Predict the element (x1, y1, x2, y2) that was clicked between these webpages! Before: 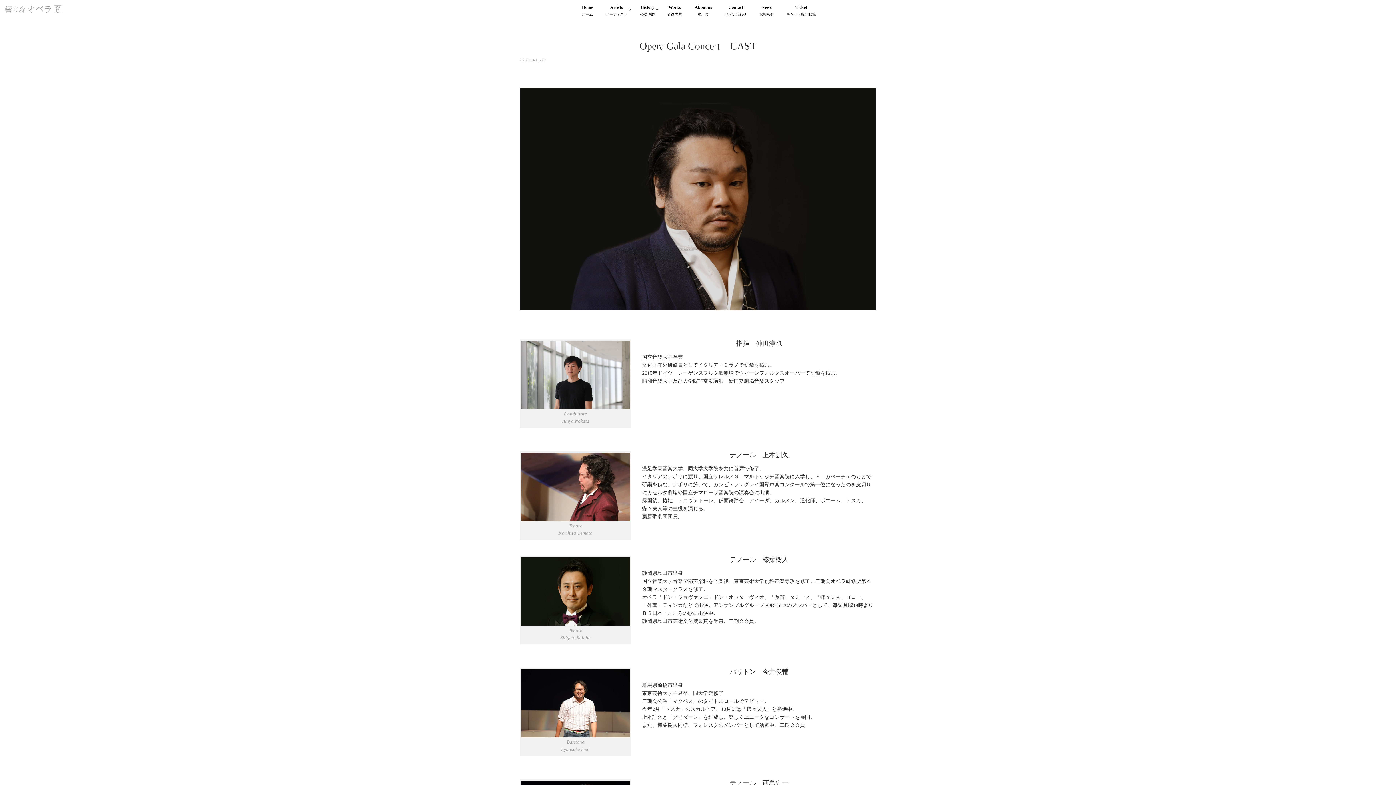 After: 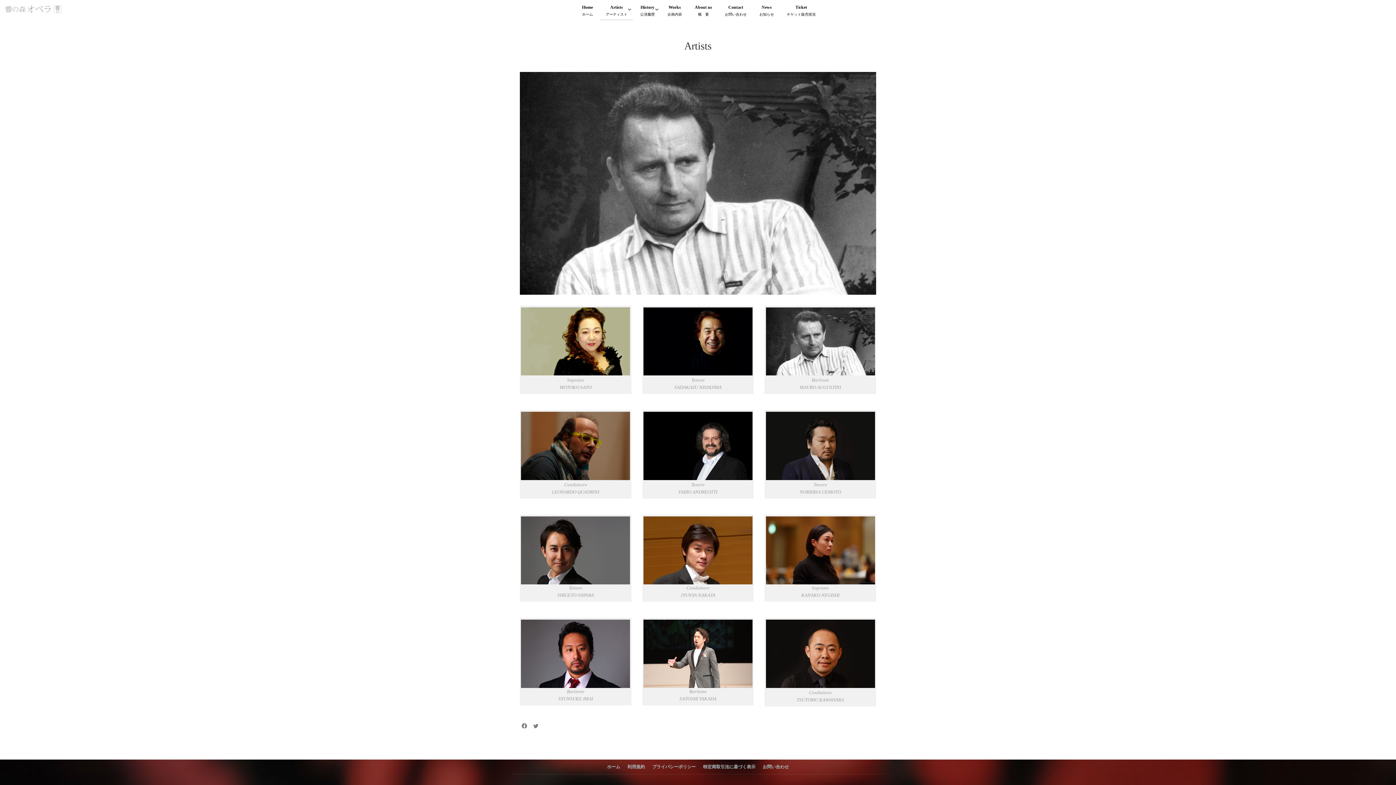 Action: bbox: (600, 0, 633, 20) label: Artists
アーティスト